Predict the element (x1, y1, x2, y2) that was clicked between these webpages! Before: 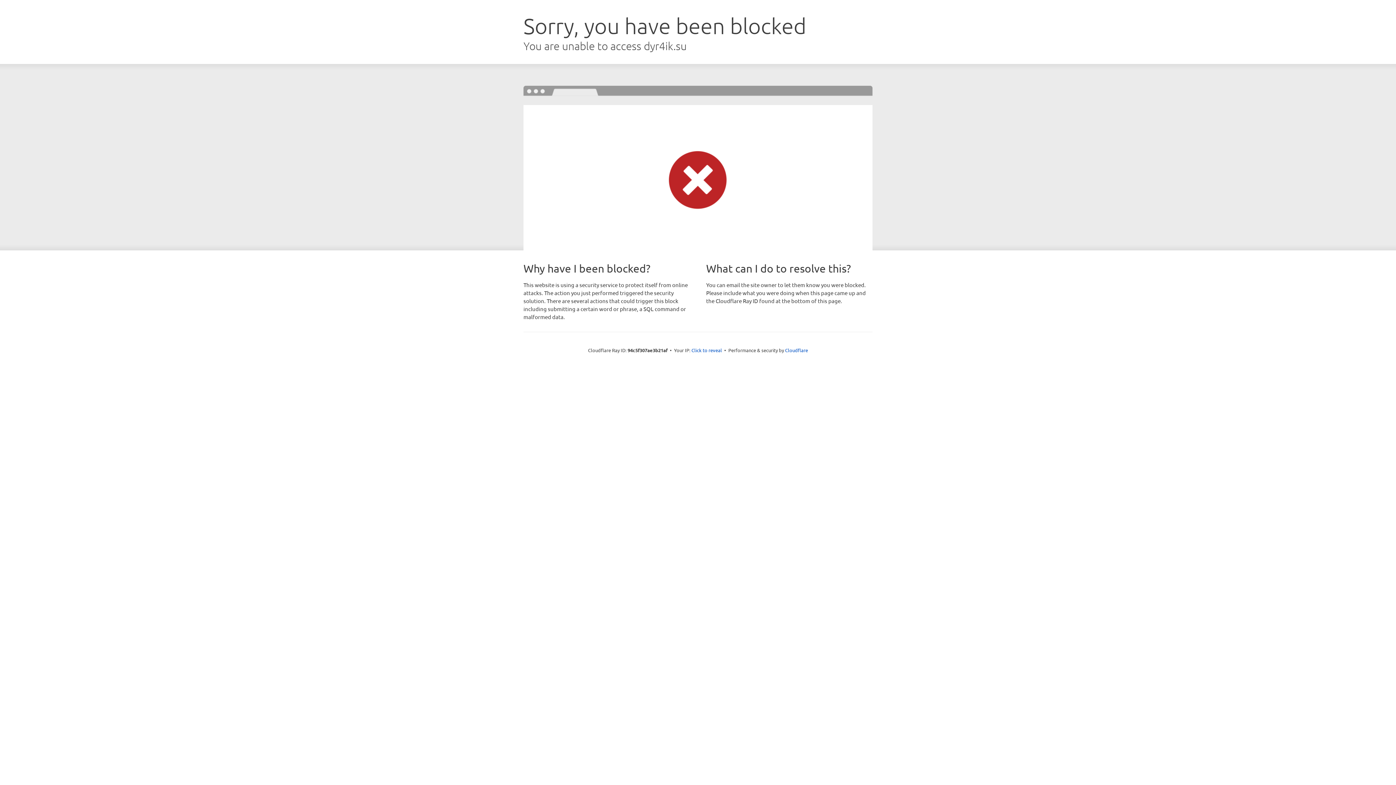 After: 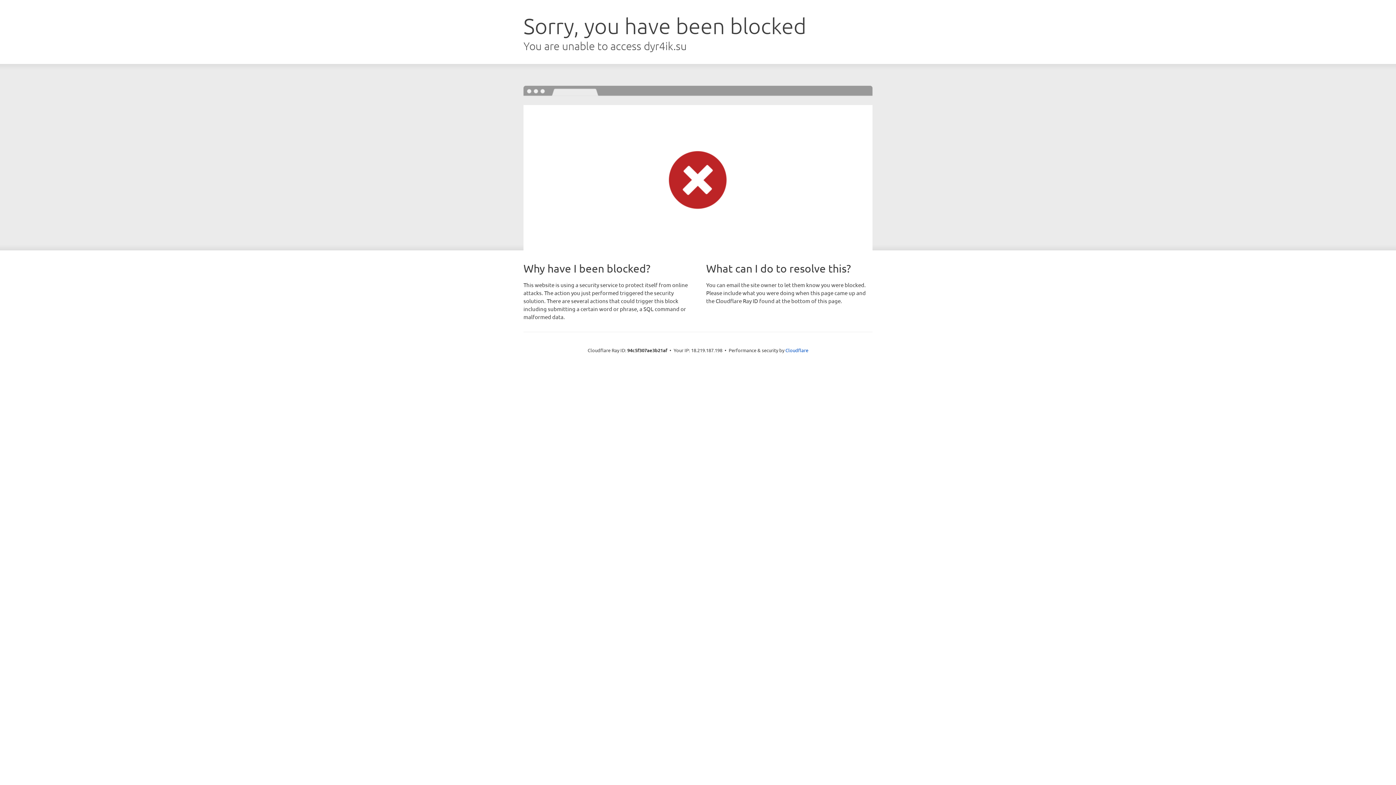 Action: label: Click to reveal bbox: (691, 346, 722, 353)